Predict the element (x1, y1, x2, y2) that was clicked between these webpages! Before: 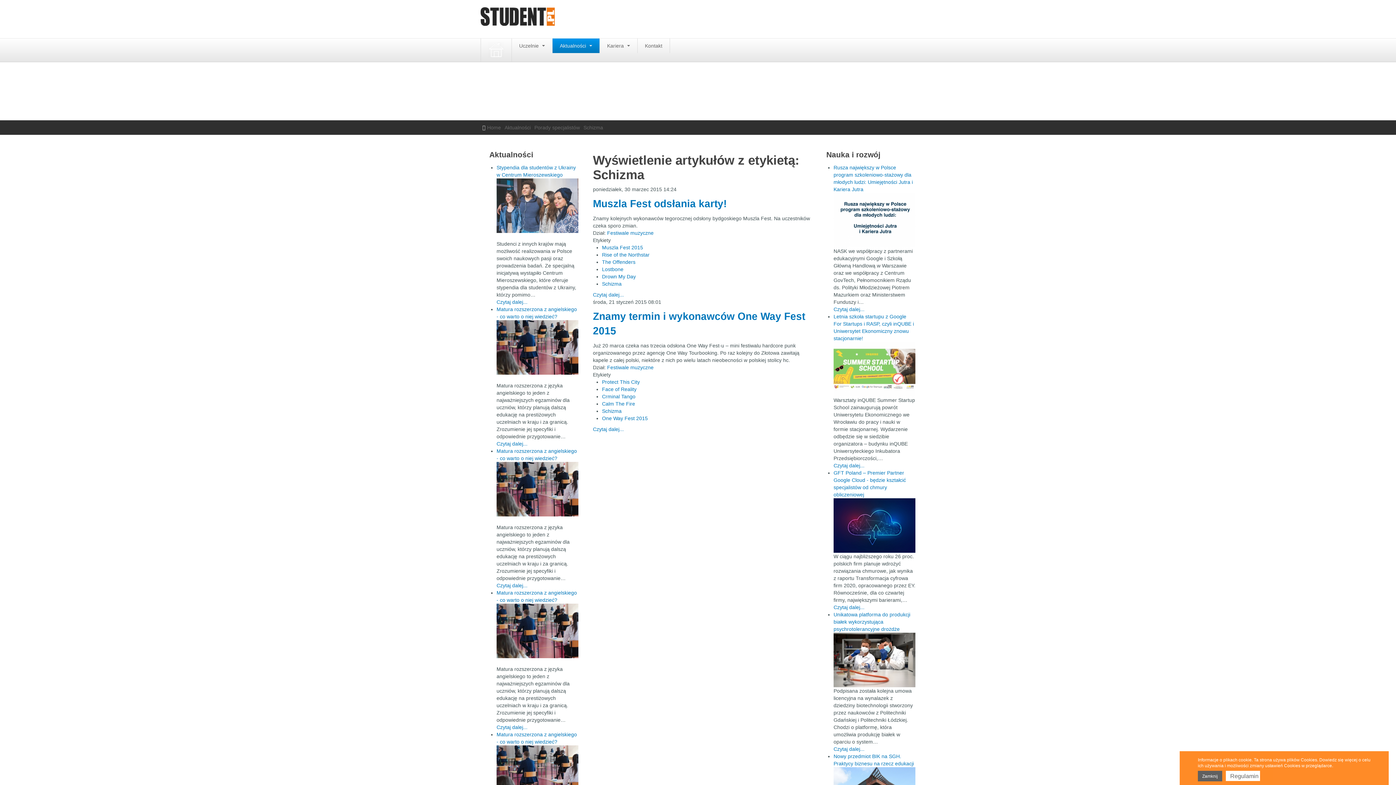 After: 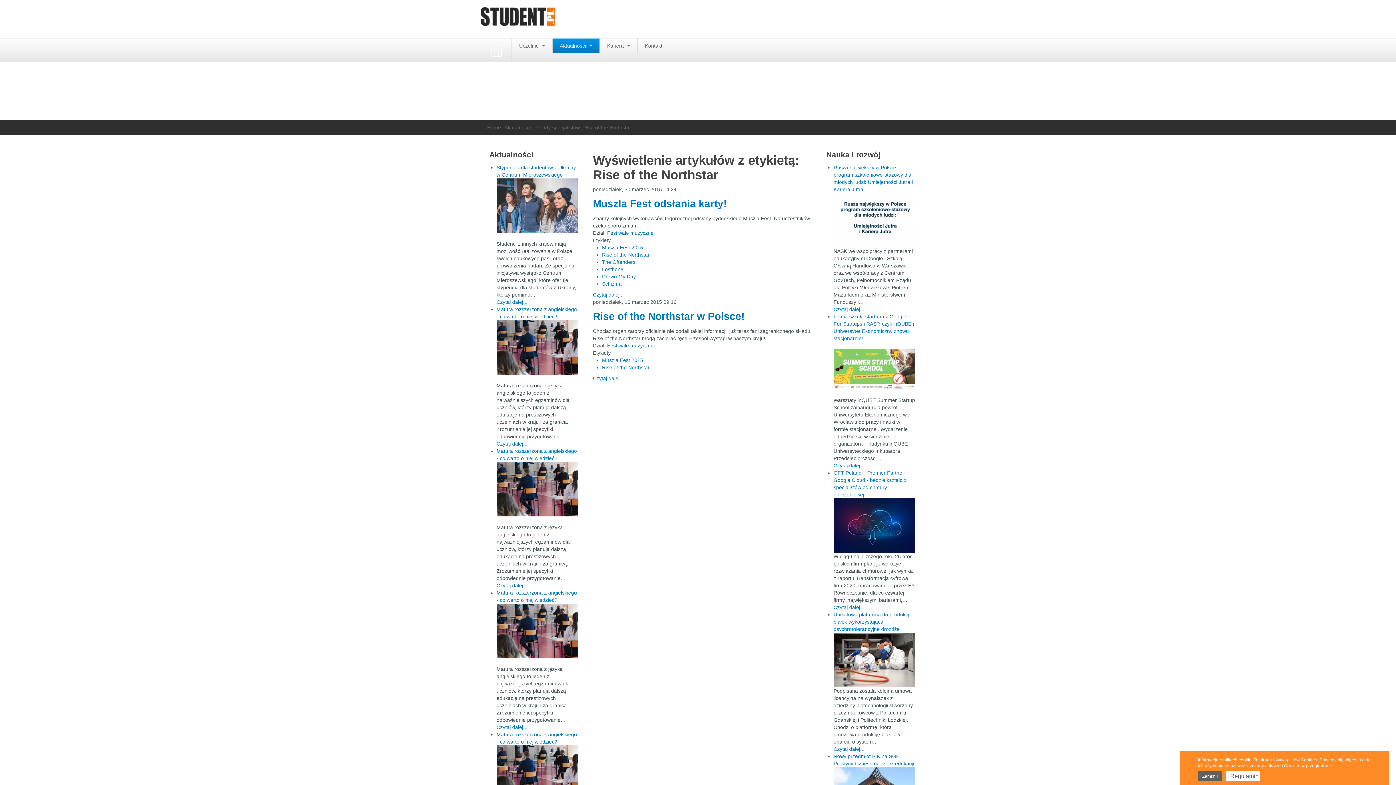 Action: label: Rise of the Northstar bbox: (602, 252, 649, 257)